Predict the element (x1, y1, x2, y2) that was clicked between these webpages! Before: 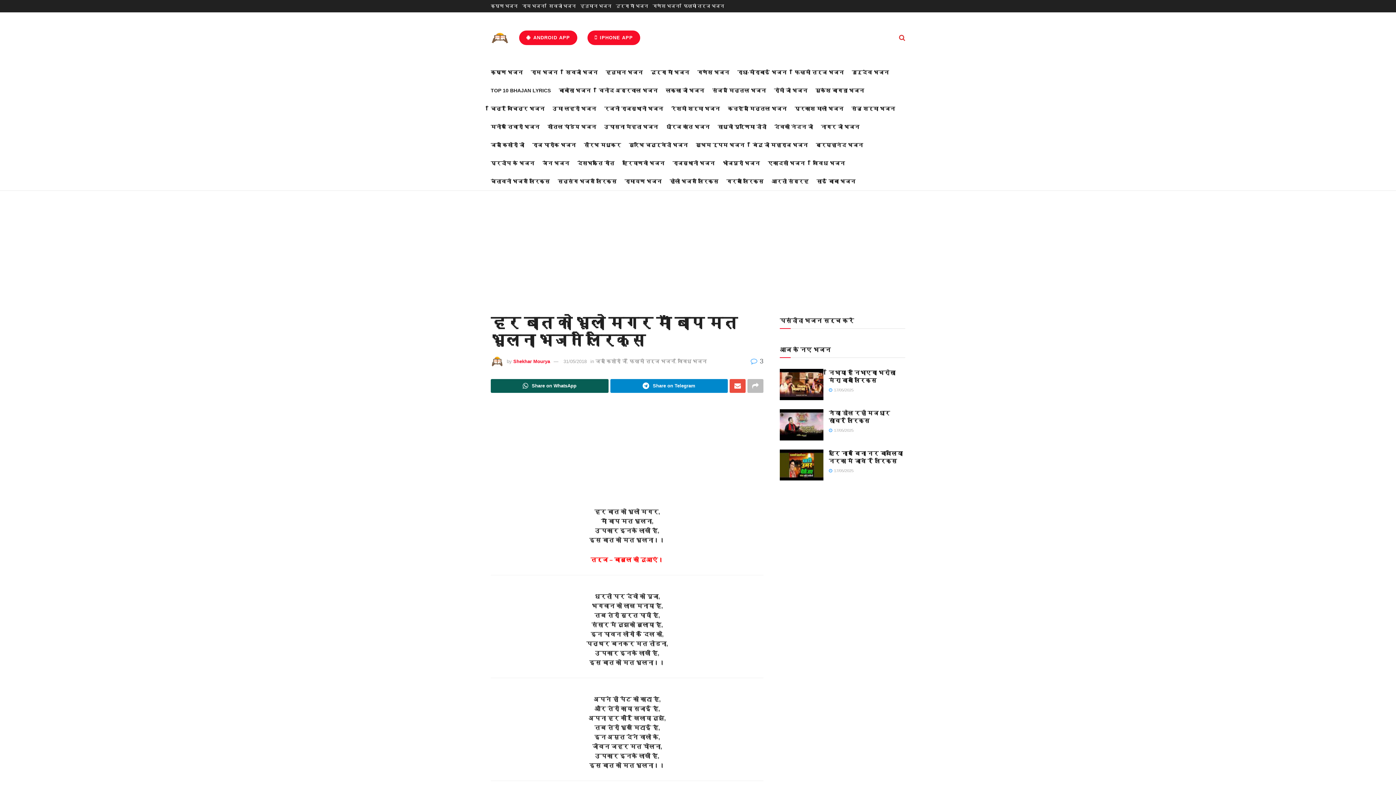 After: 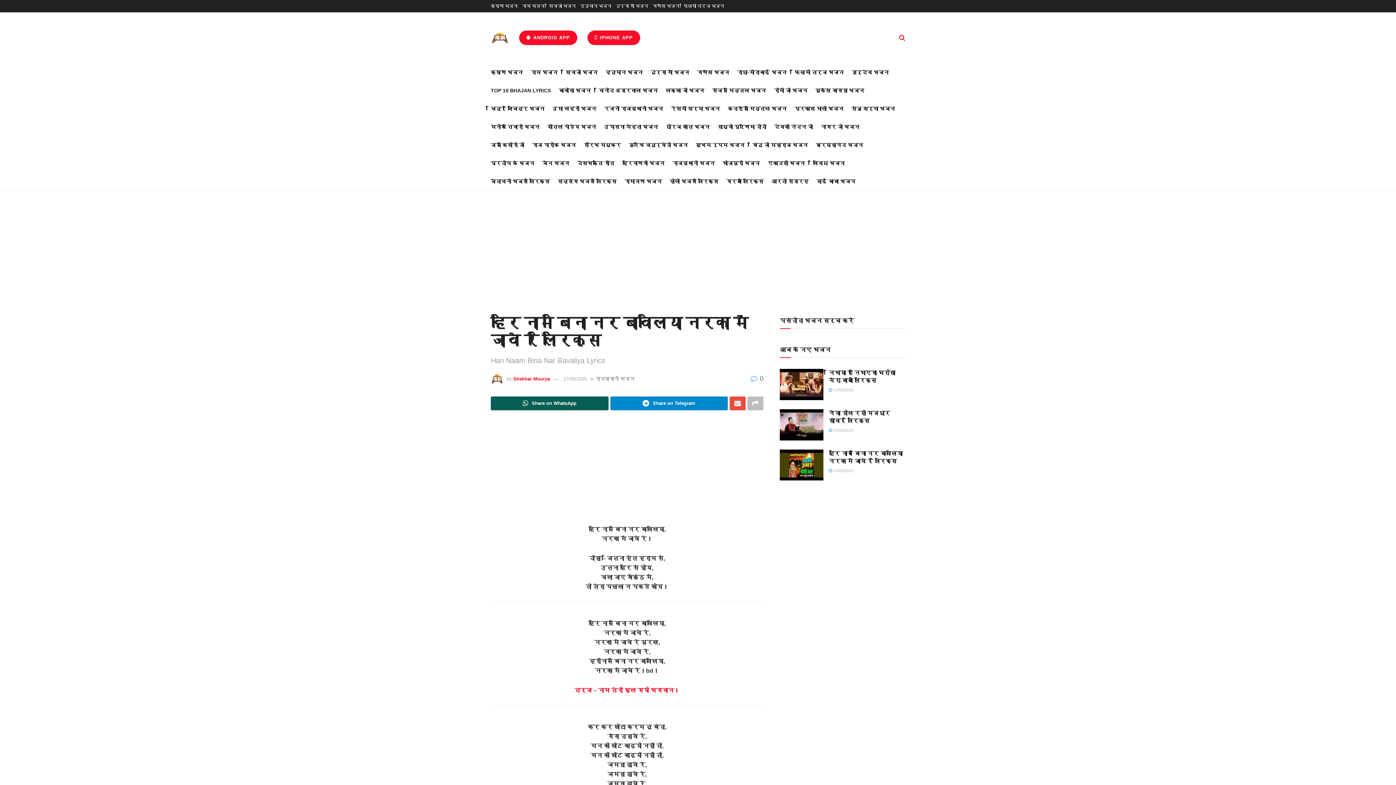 Action: label: Read article: हरि नाम बिना नर बावलिया नरका में जावे रे लिरिक्स bbox: (780, 449, 823, 480)